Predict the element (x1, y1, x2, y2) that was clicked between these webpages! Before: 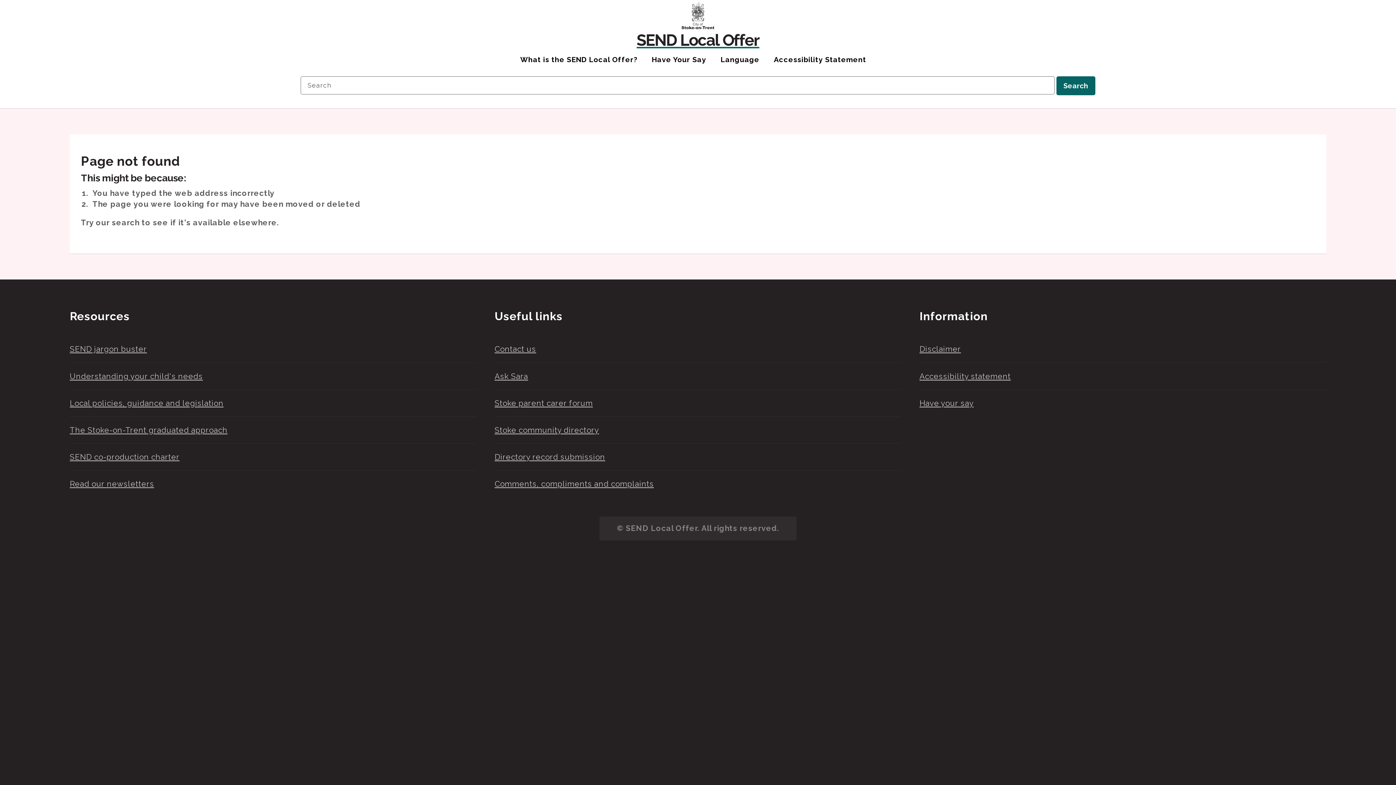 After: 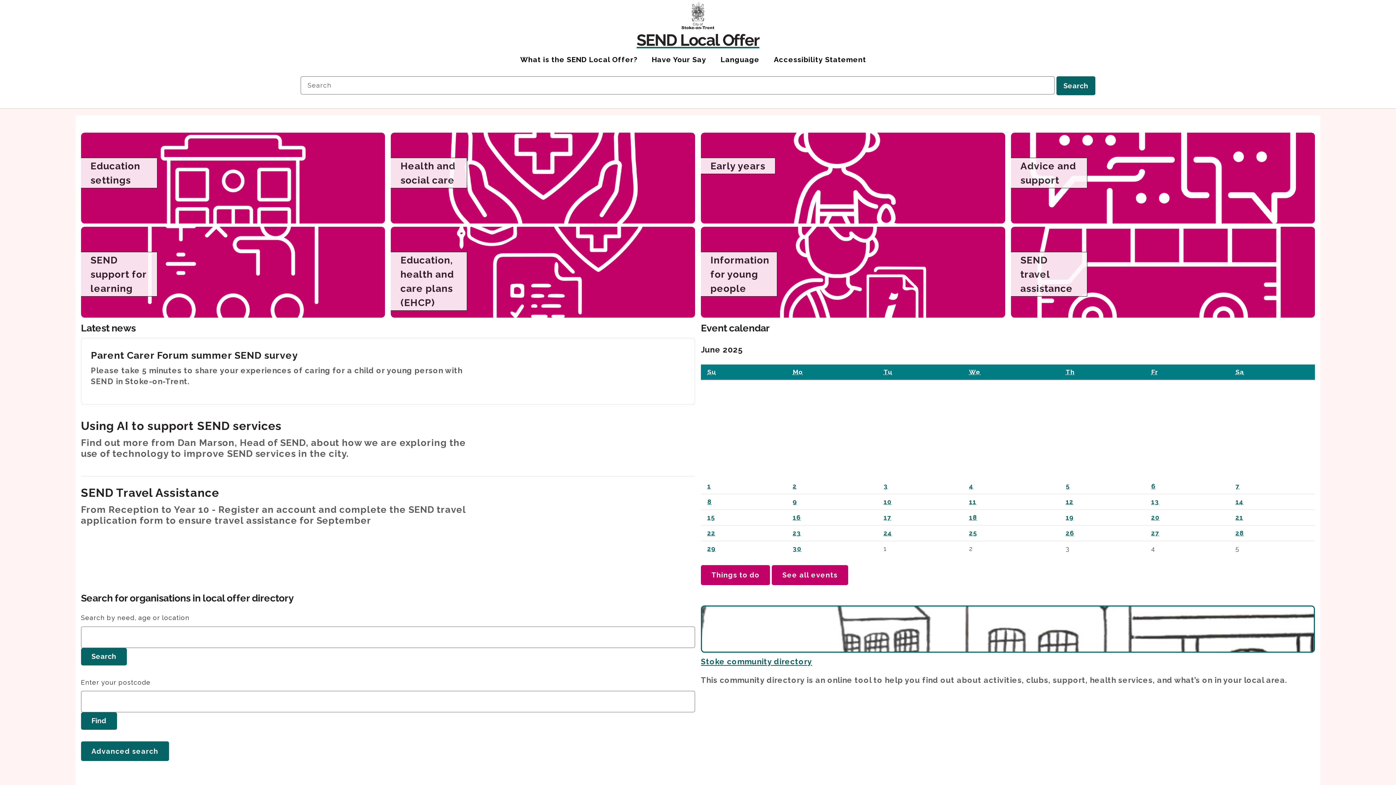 Action: bbox: (636, 1, 759, 48) label: SEND Local Offer